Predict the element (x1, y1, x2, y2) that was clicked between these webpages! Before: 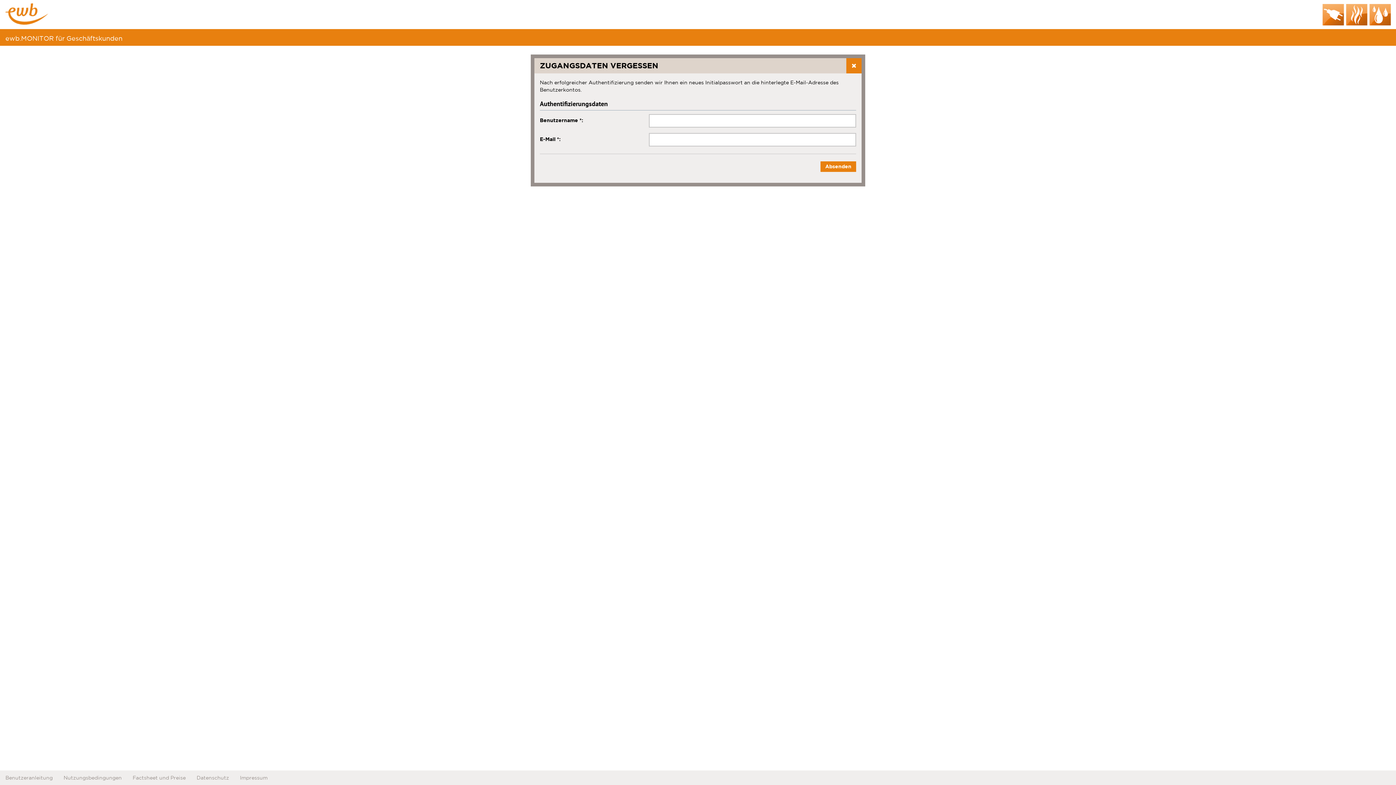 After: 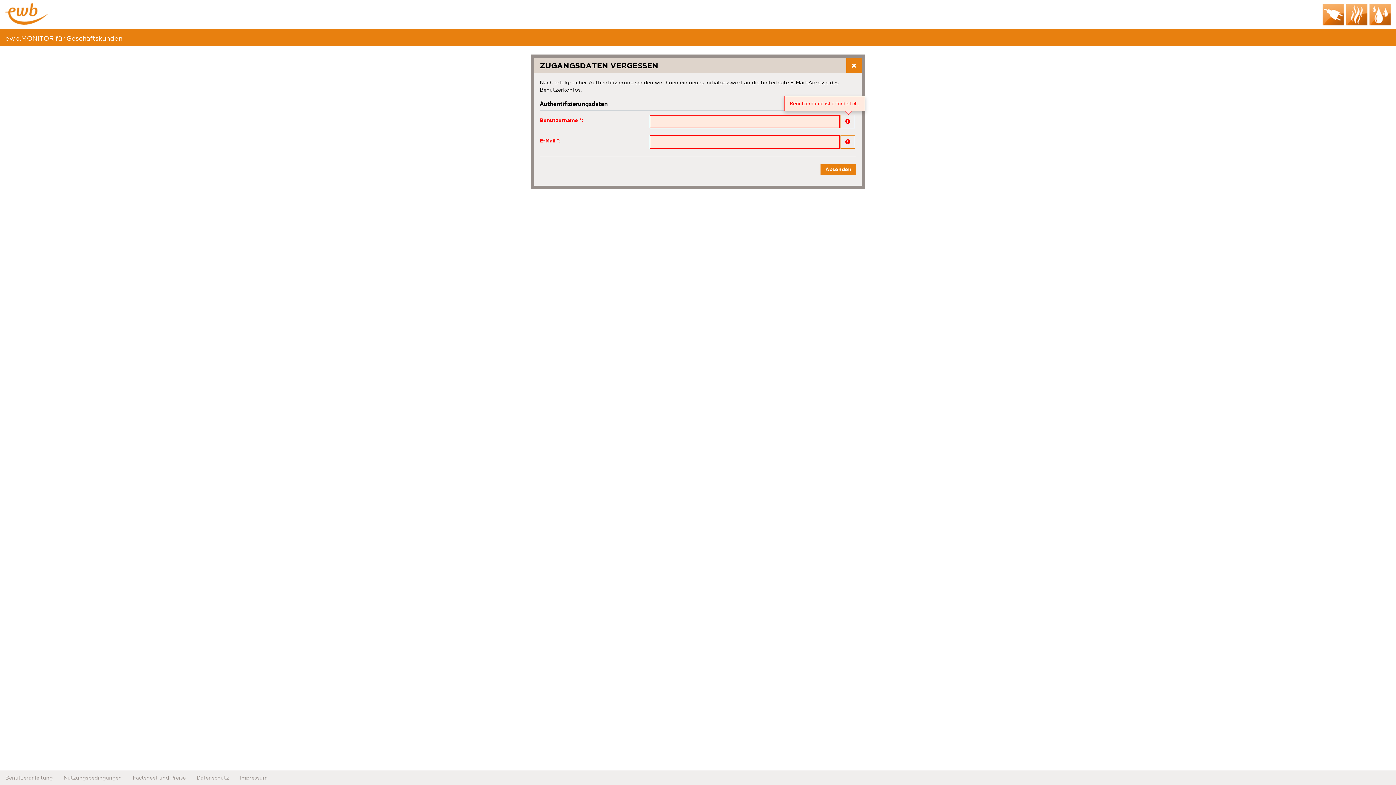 Action: label: Absenden bbox: (820, 161, 856, 172)